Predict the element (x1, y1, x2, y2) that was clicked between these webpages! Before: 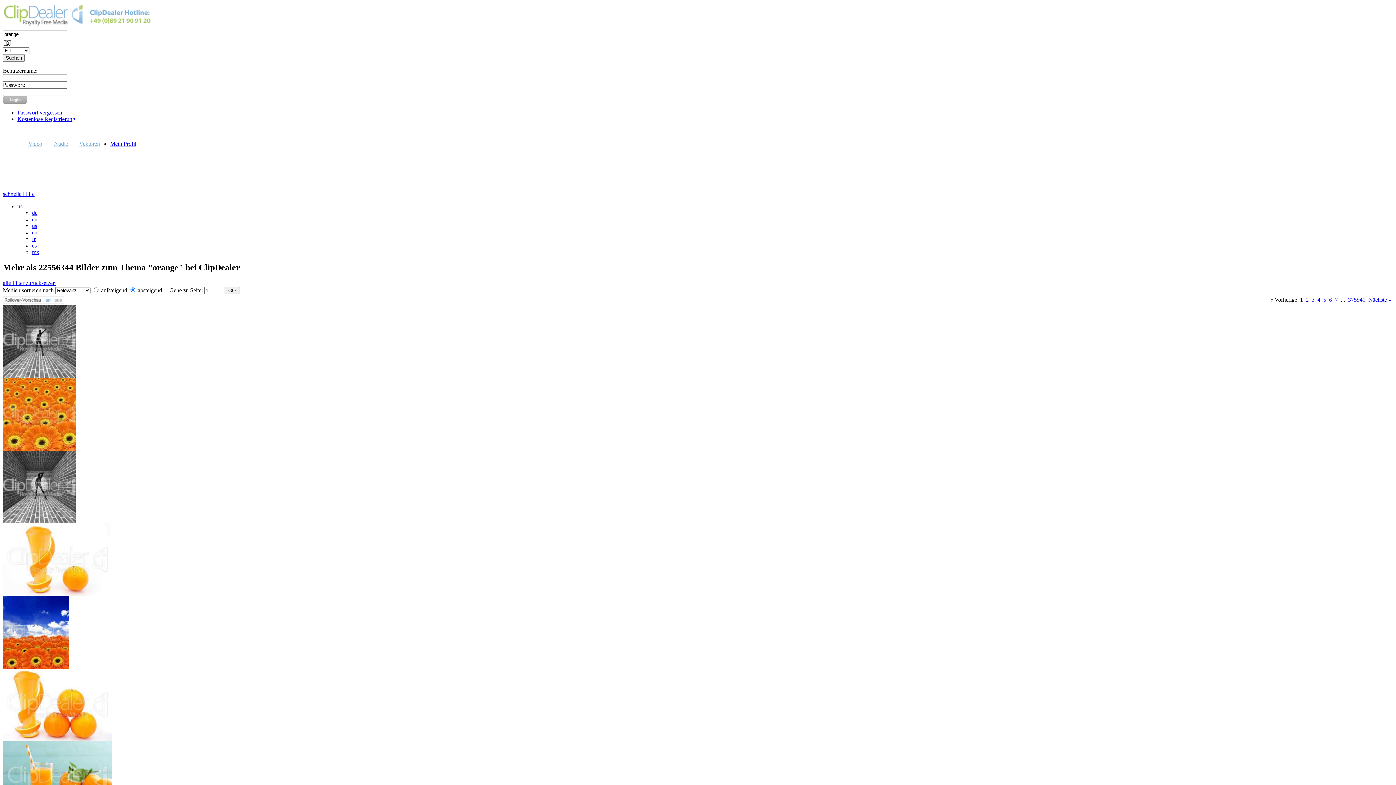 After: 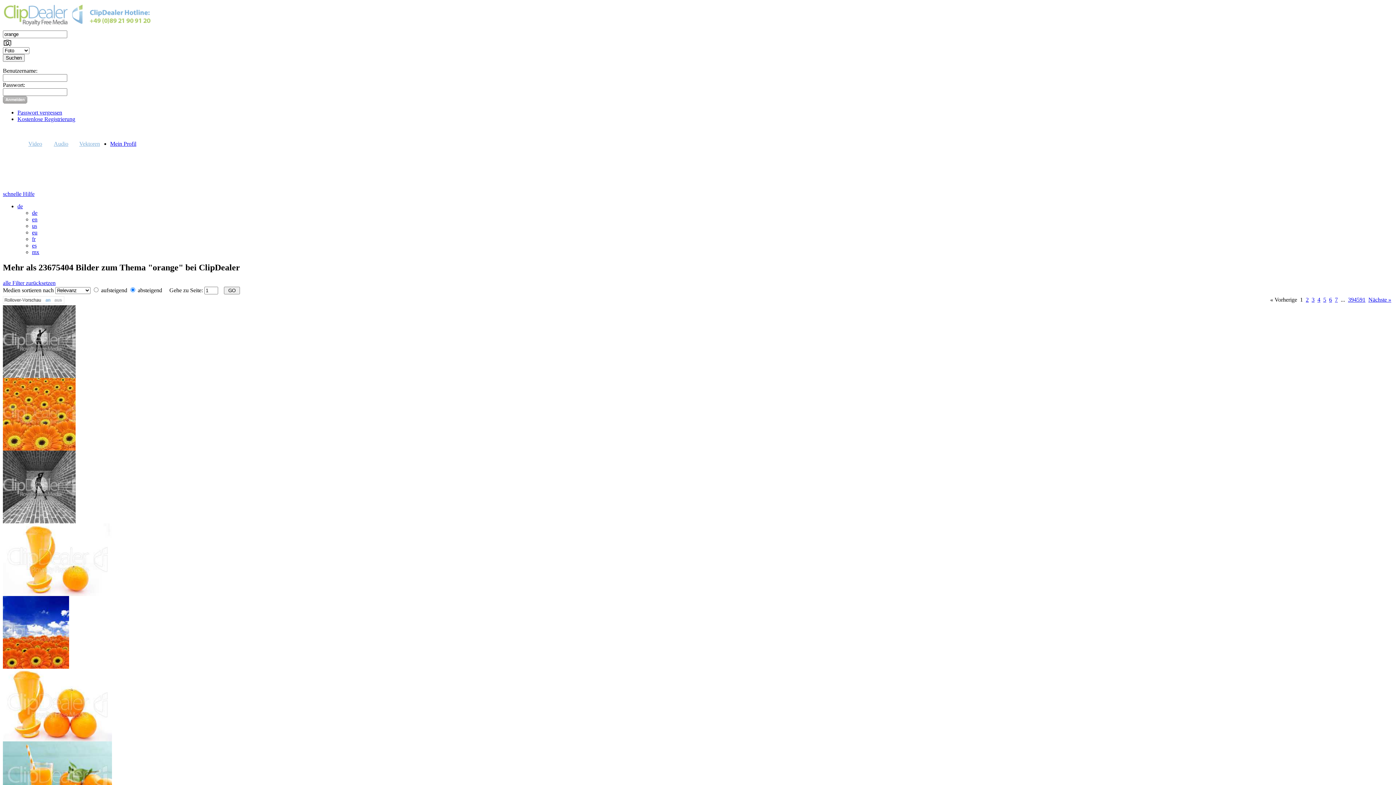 Action: label: de bbox: (32, 209, 37, 216)